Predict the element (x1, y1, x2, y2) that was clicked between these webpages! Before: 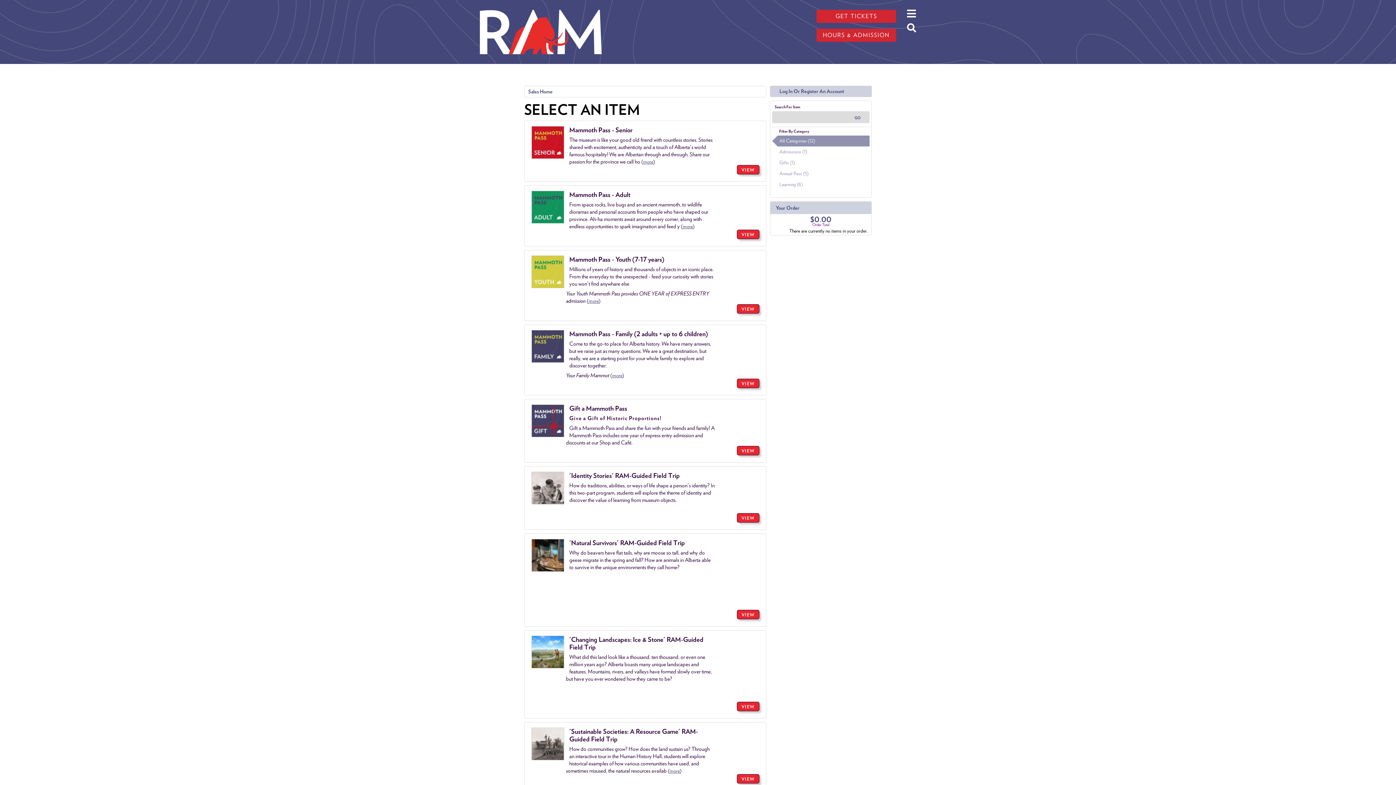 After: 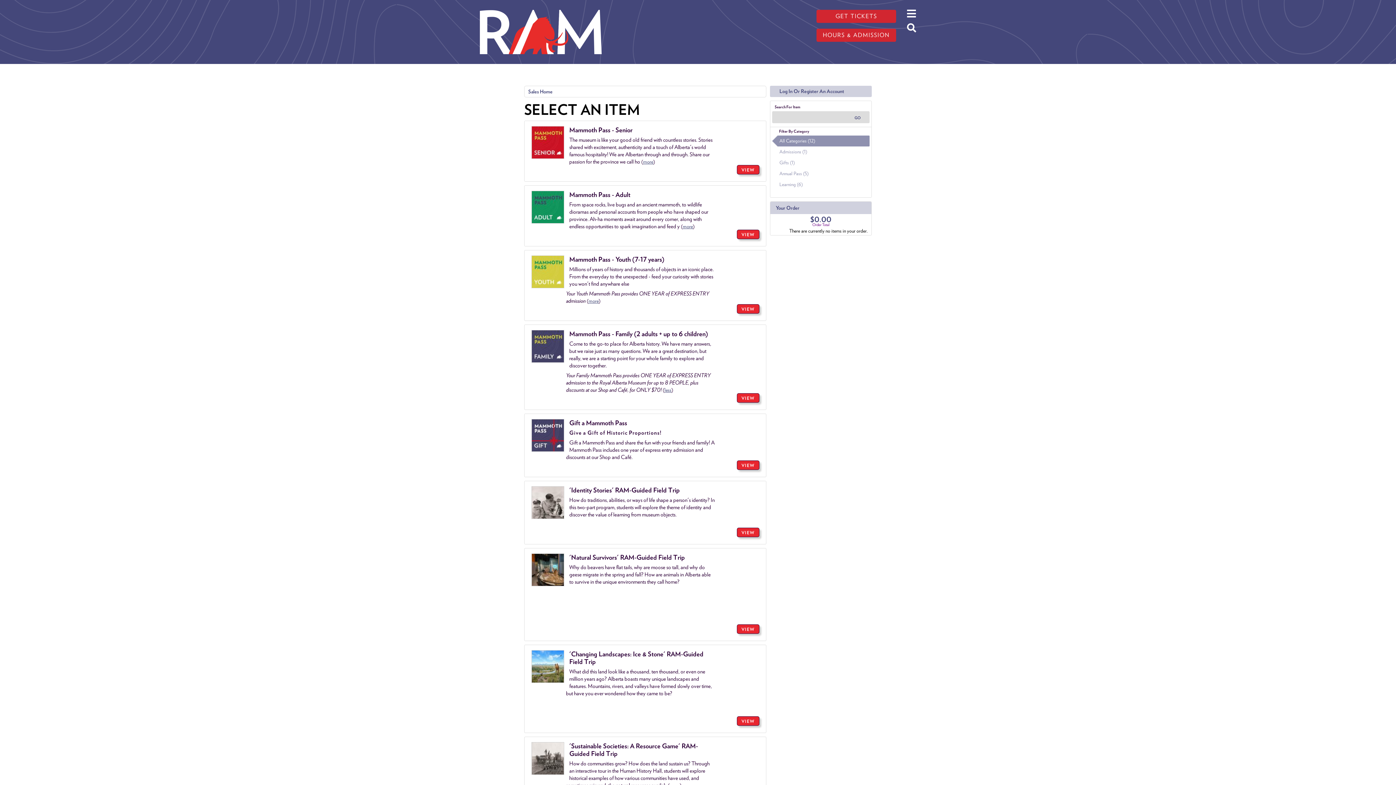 Action: label: more bbox: (612, 372, 622, 378)